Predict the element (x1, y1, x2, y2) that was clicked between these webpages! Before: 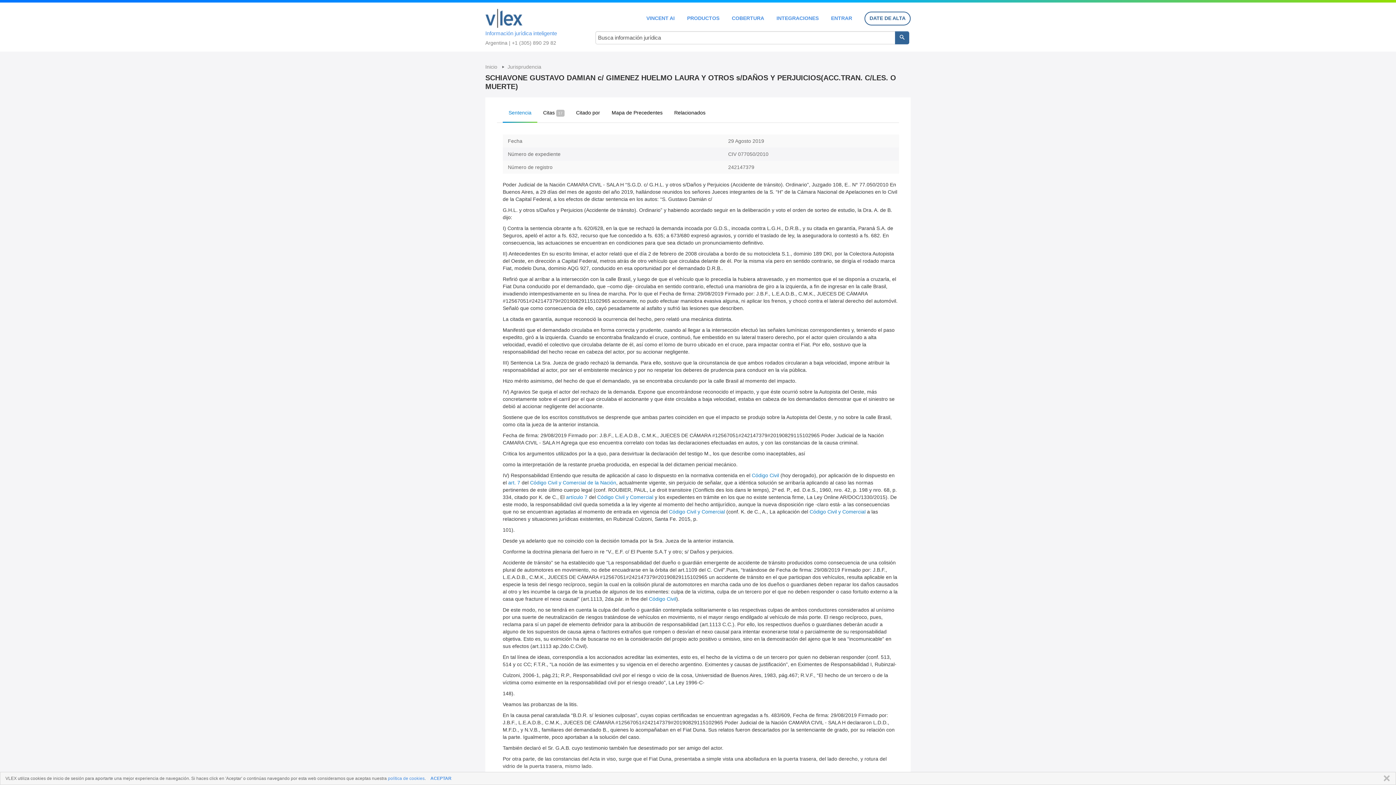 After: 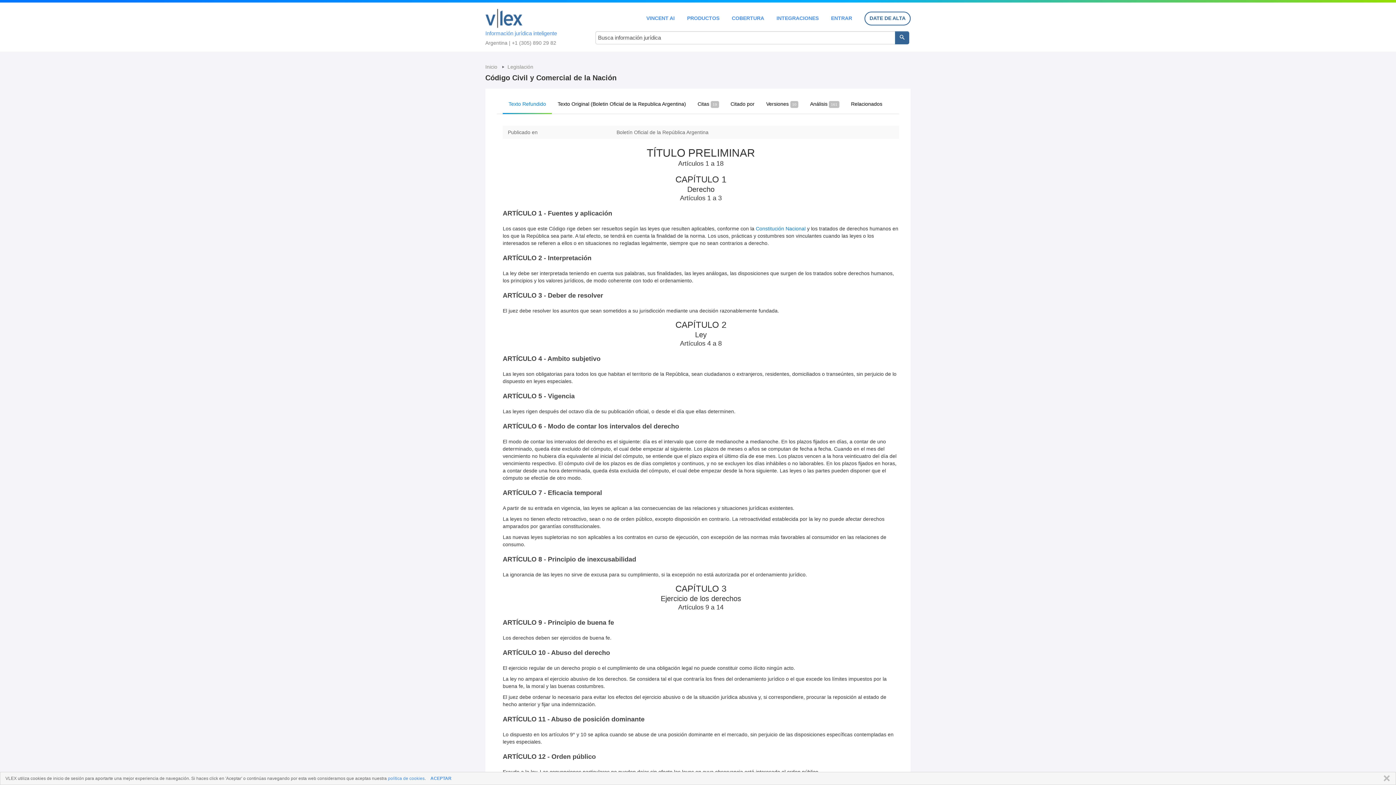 Action: bbox: (809, 509, 865, 514) label: Código Civil y Comercial